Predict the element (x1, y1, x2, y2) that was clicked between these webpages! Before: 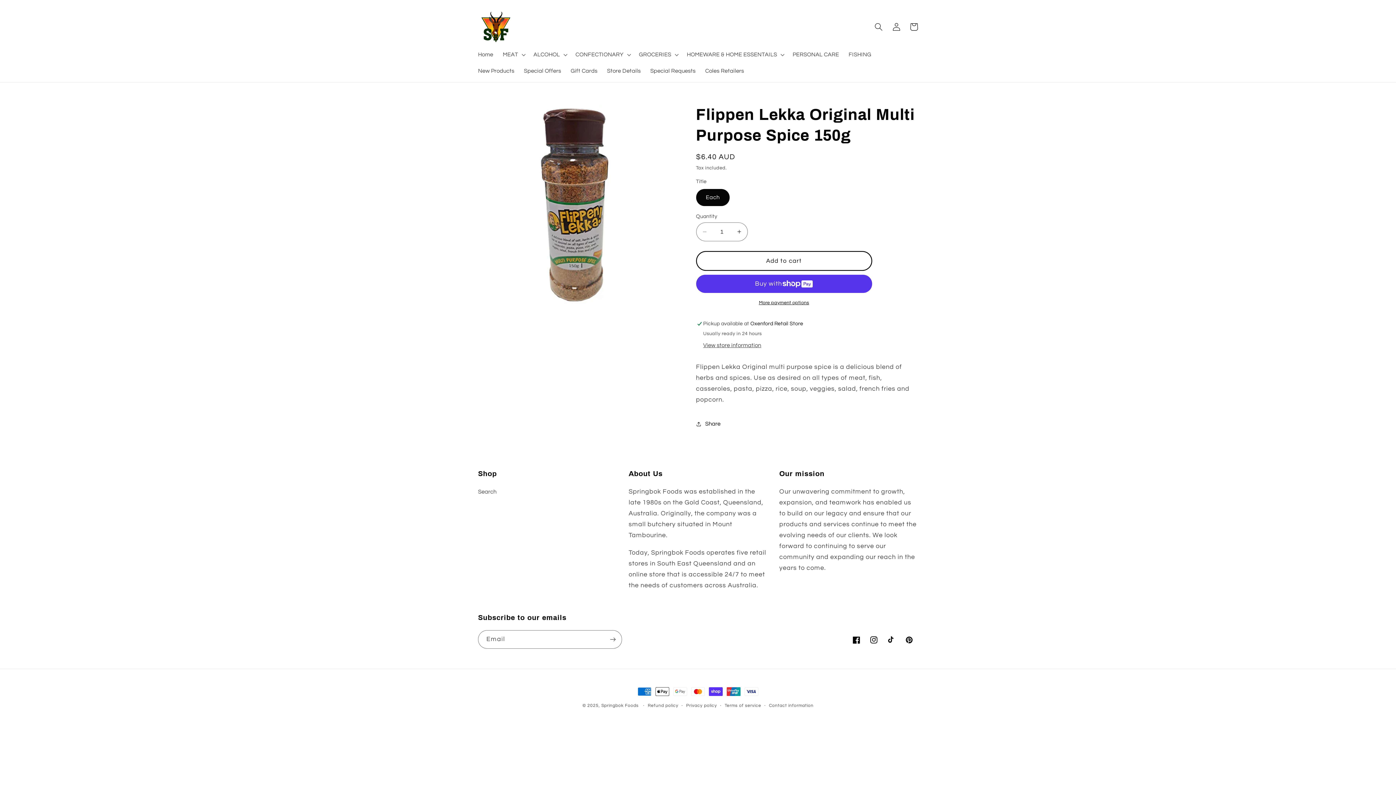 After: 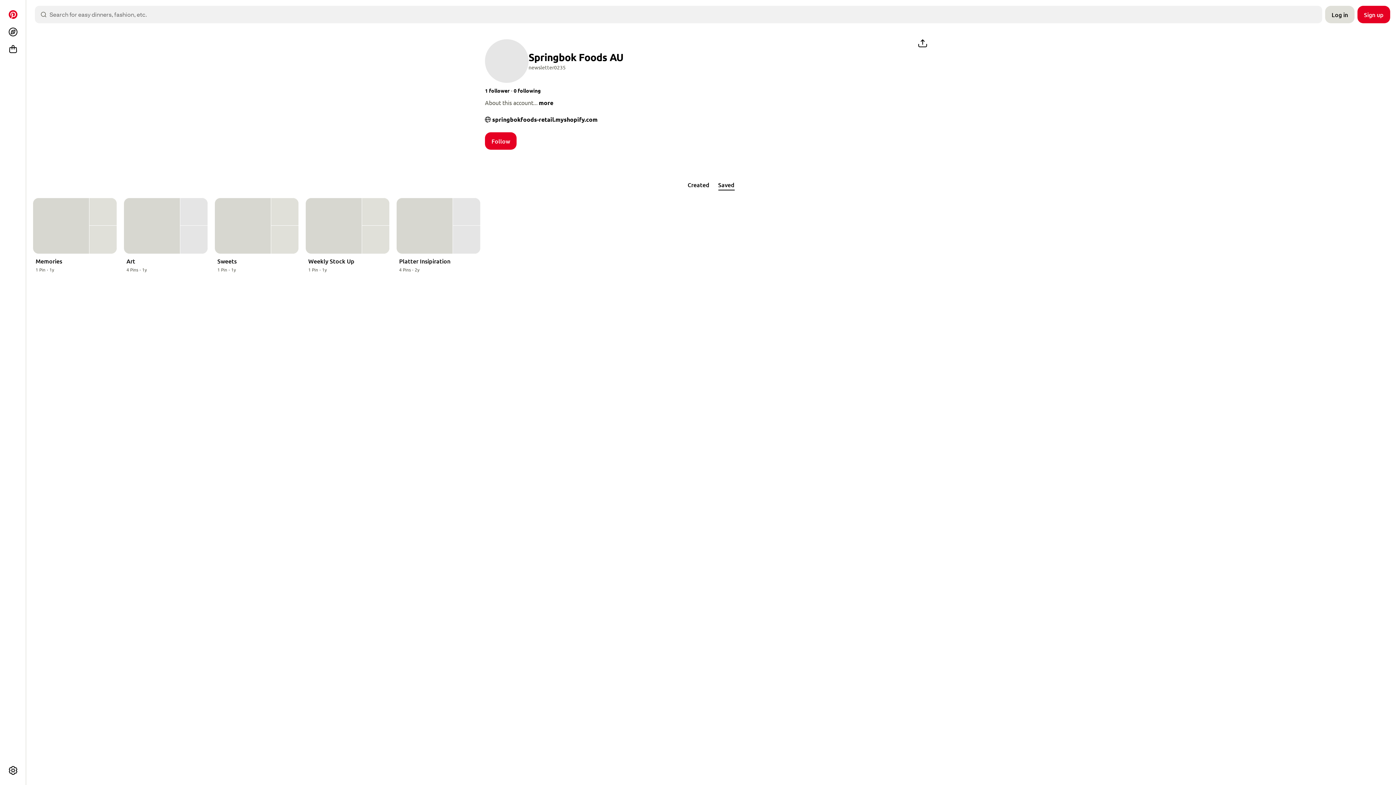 Action: label: Pinterest bbox: (900, 631, 918, 649)